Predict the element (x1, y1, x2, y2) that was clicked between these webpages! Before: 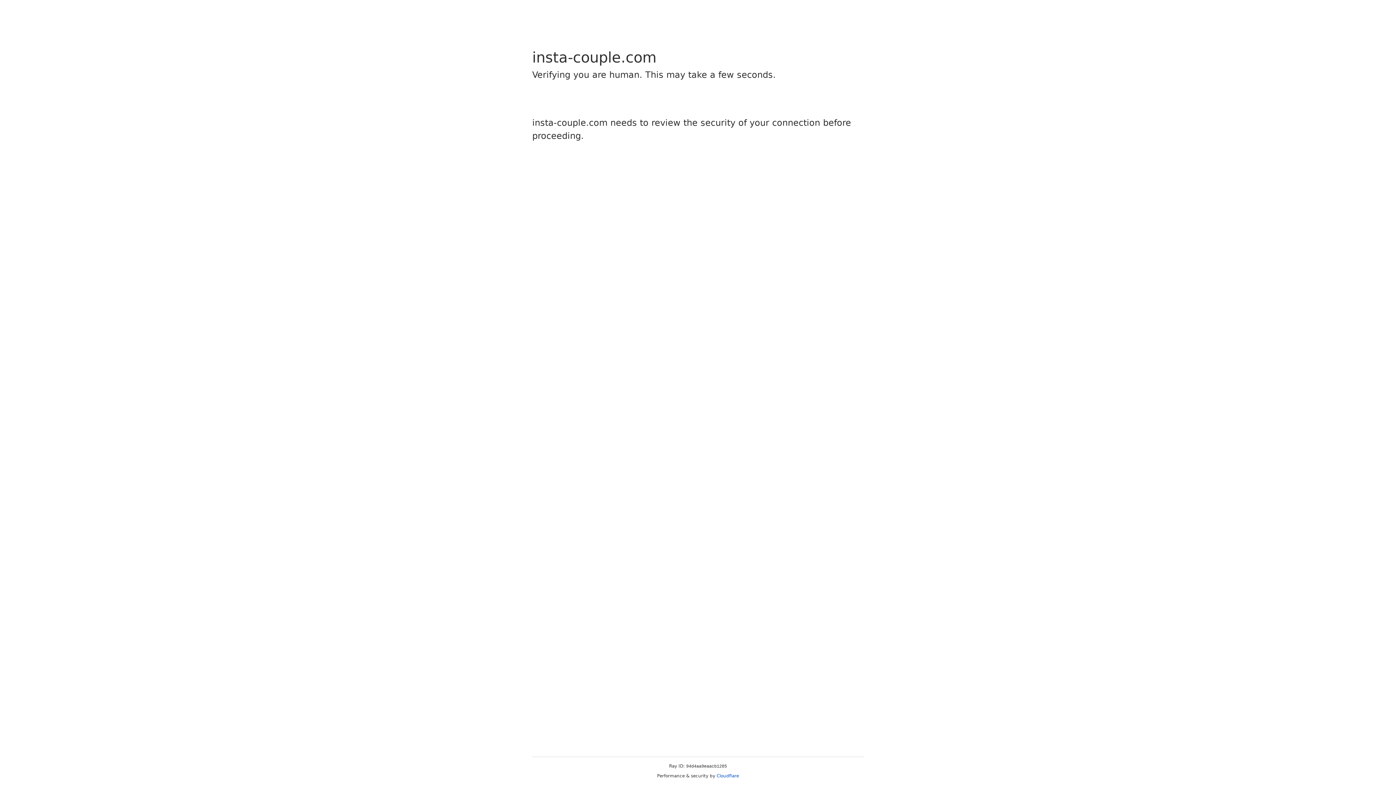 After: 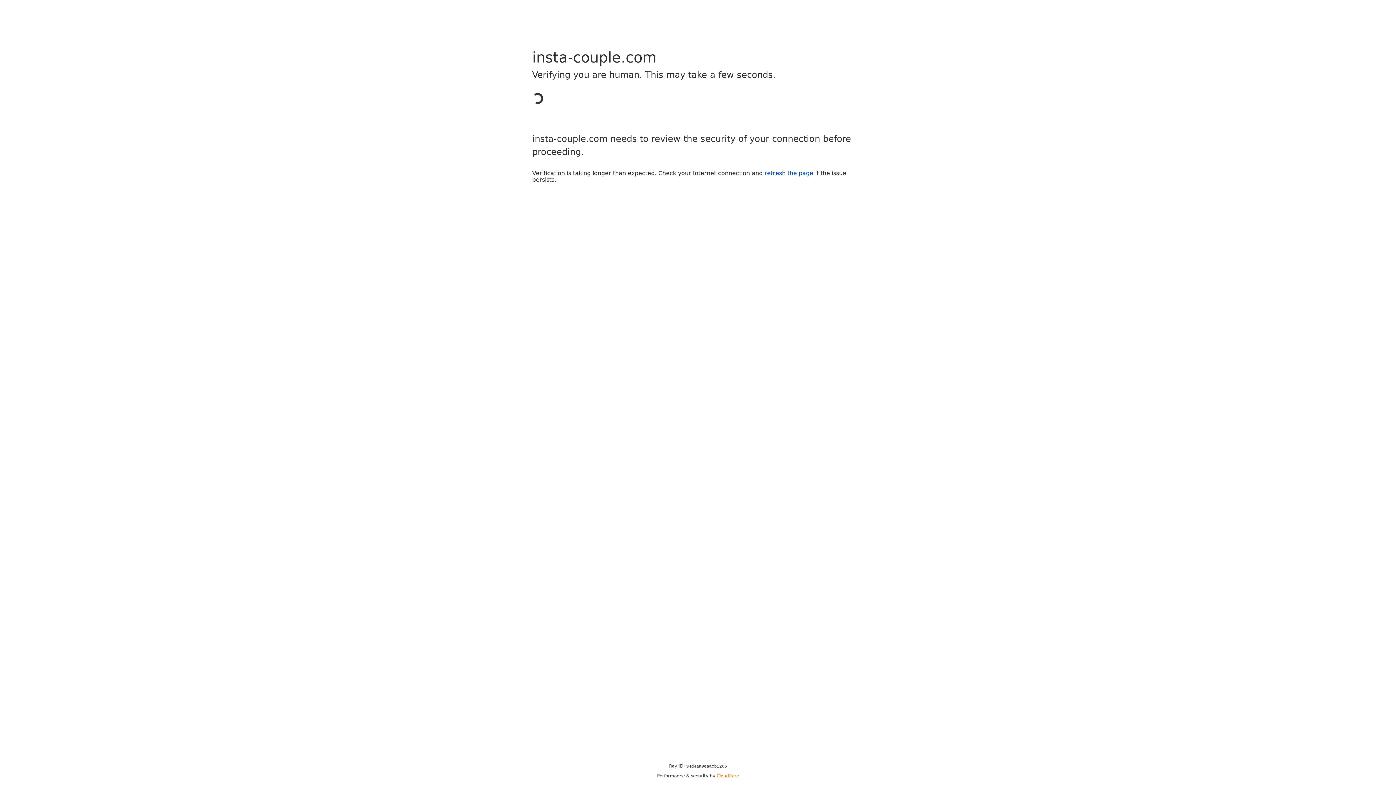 Action: bbox: (716, 773, 739, 778) label: Cloudflare